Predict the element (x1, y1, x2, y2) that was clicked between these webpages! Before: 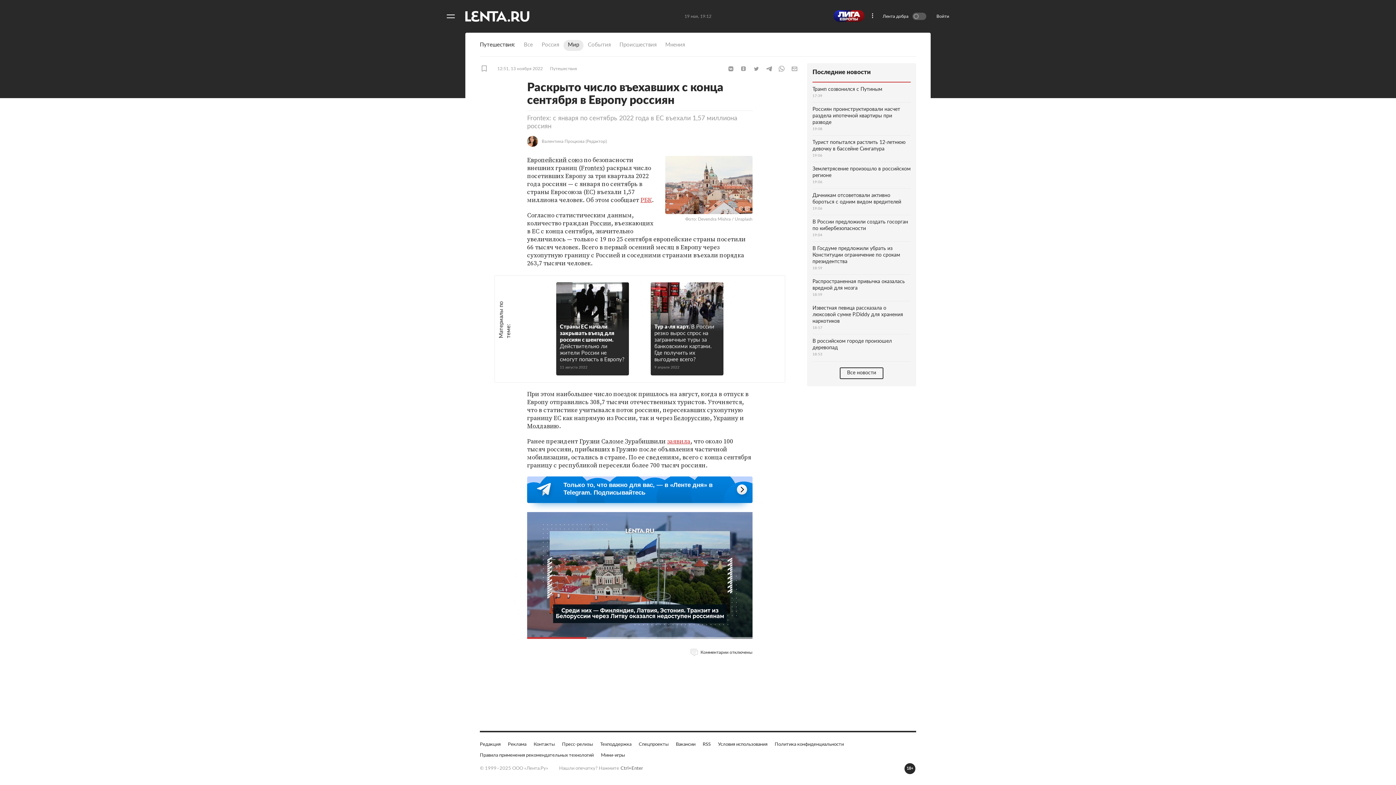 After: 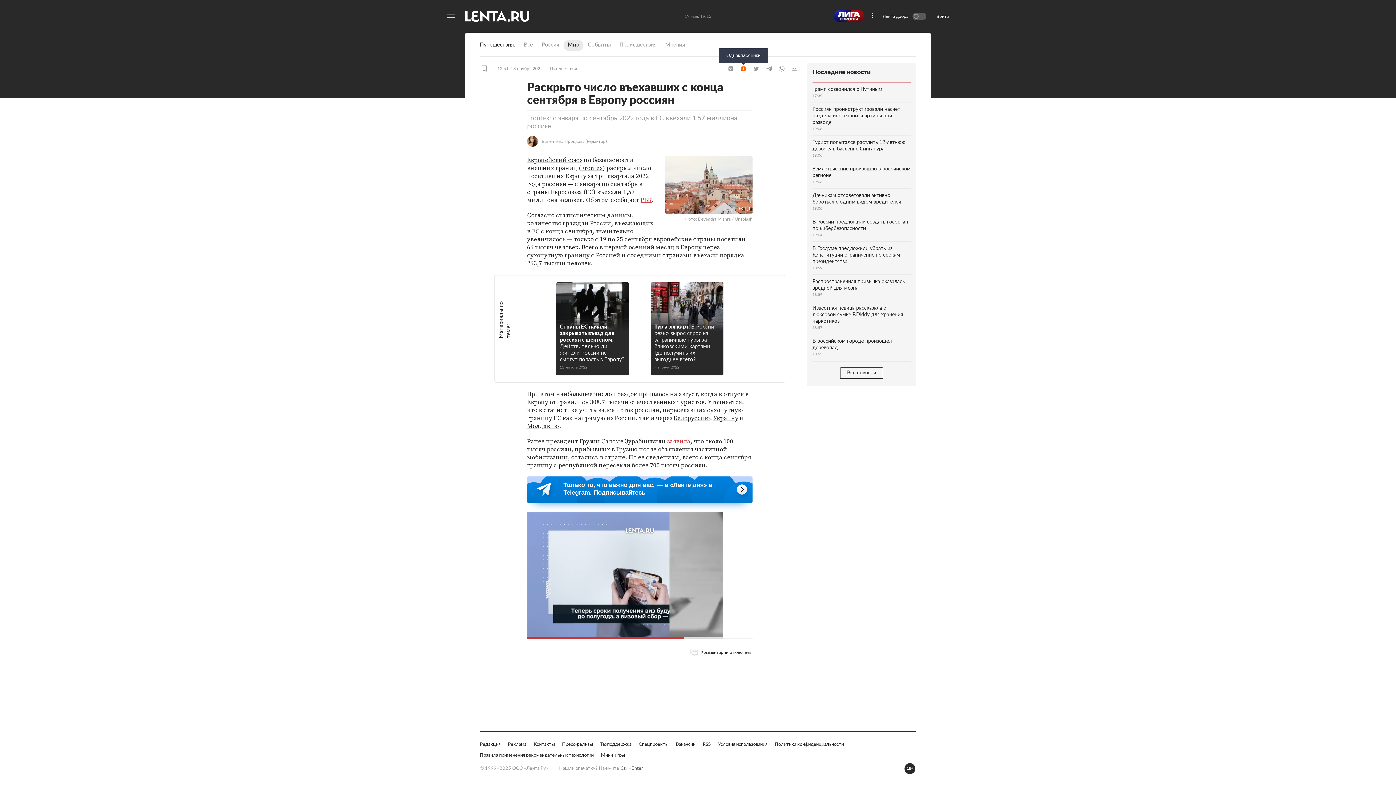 Action: label: Одноклассники bbox: (738, 65, 749, 72)